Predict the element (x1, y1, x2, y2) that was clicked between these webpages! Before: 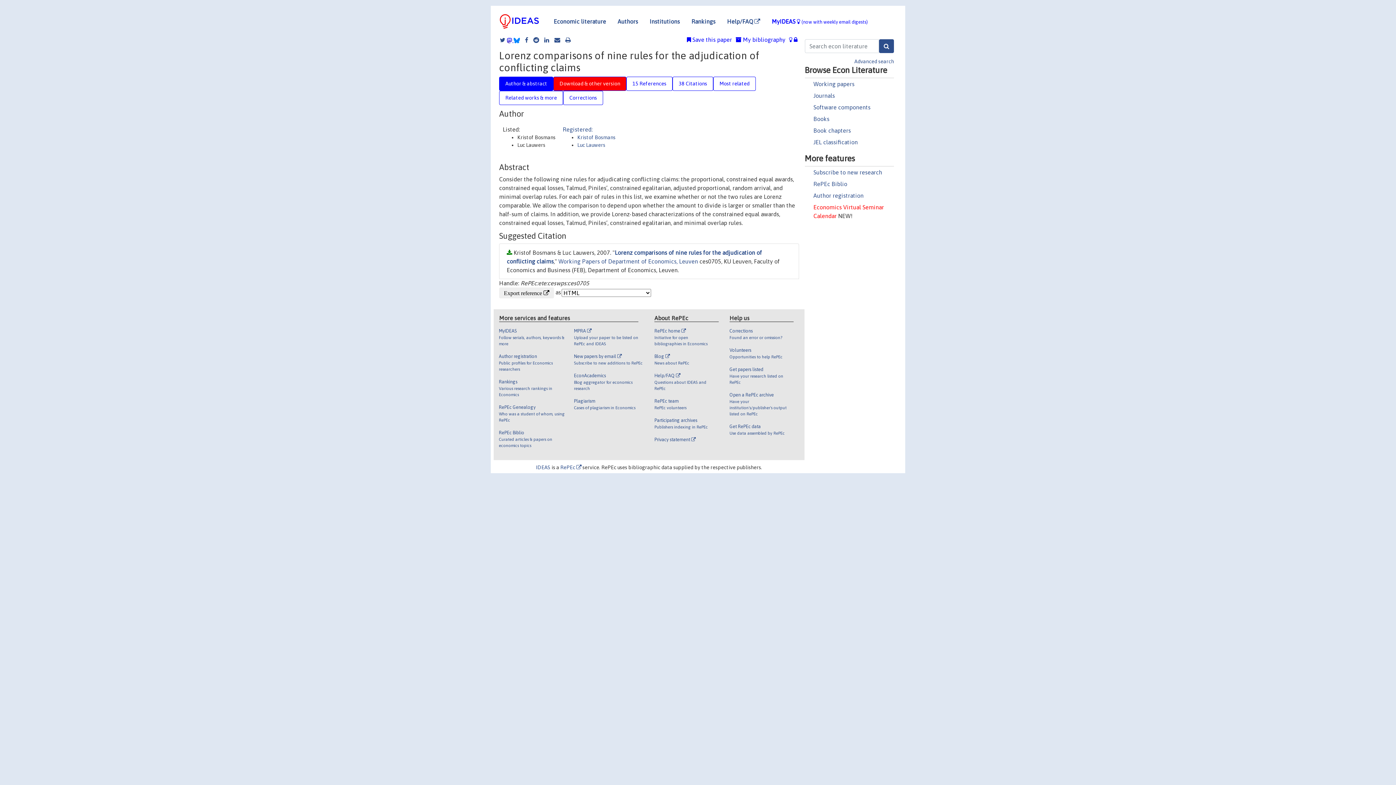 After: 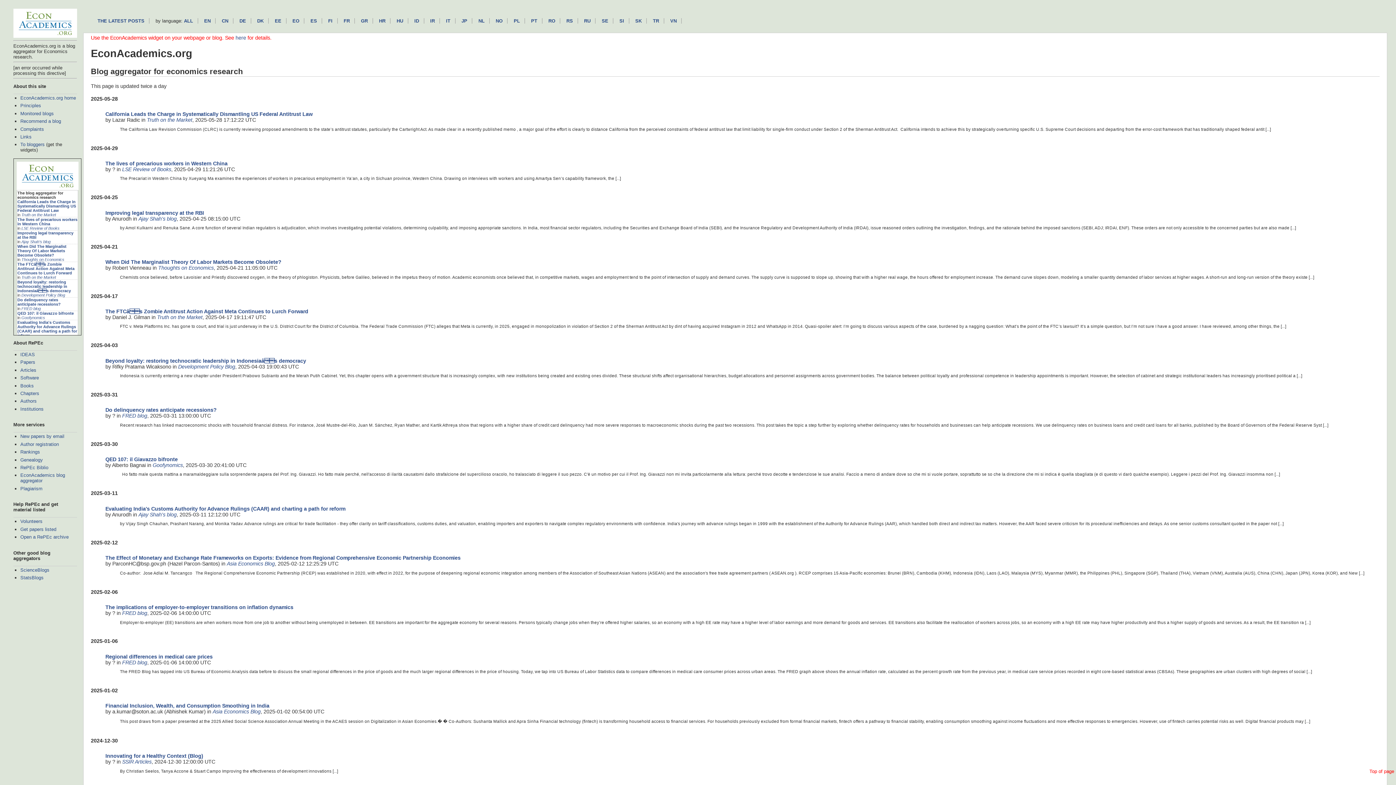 Action: bbox: (574, 372, 643, 398) label: EconAcademics

Blog aggregator for economics research